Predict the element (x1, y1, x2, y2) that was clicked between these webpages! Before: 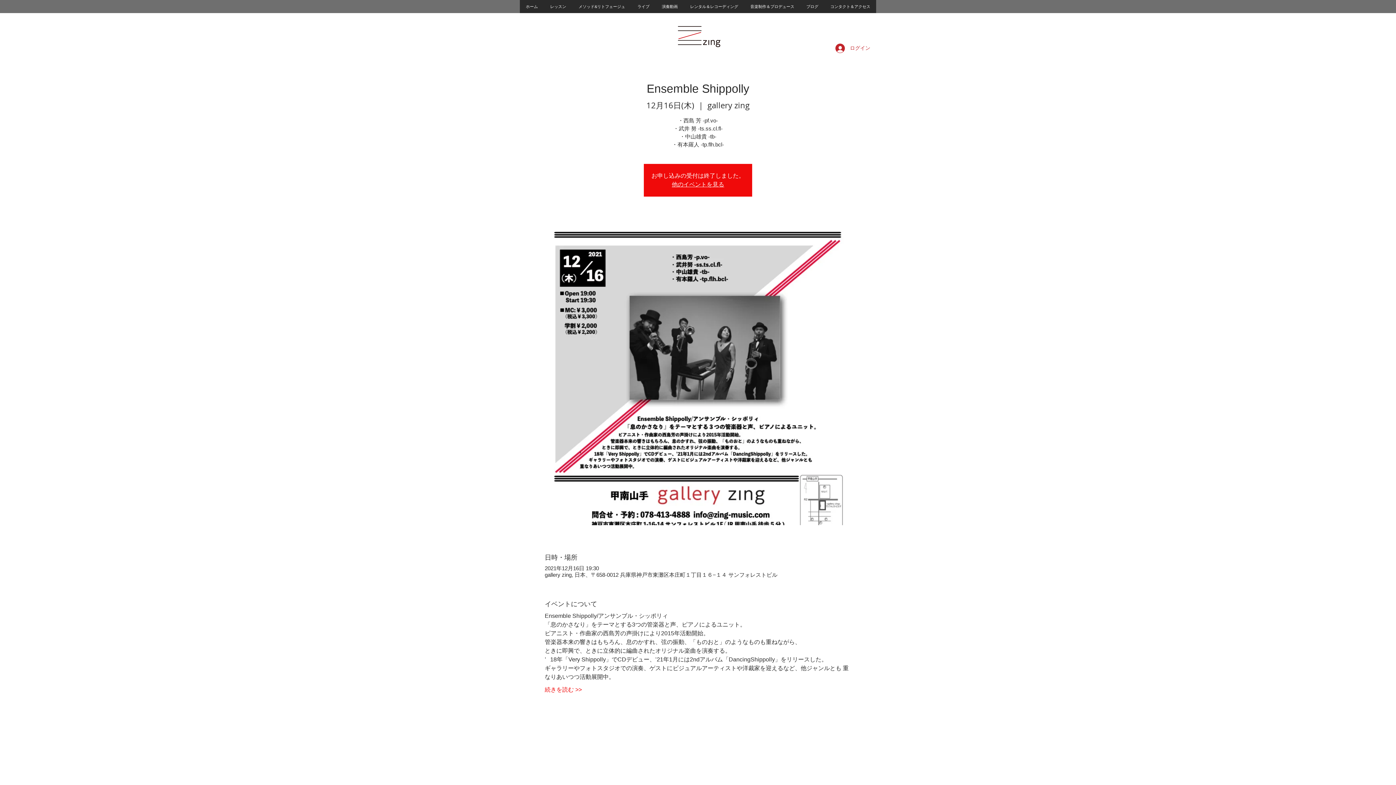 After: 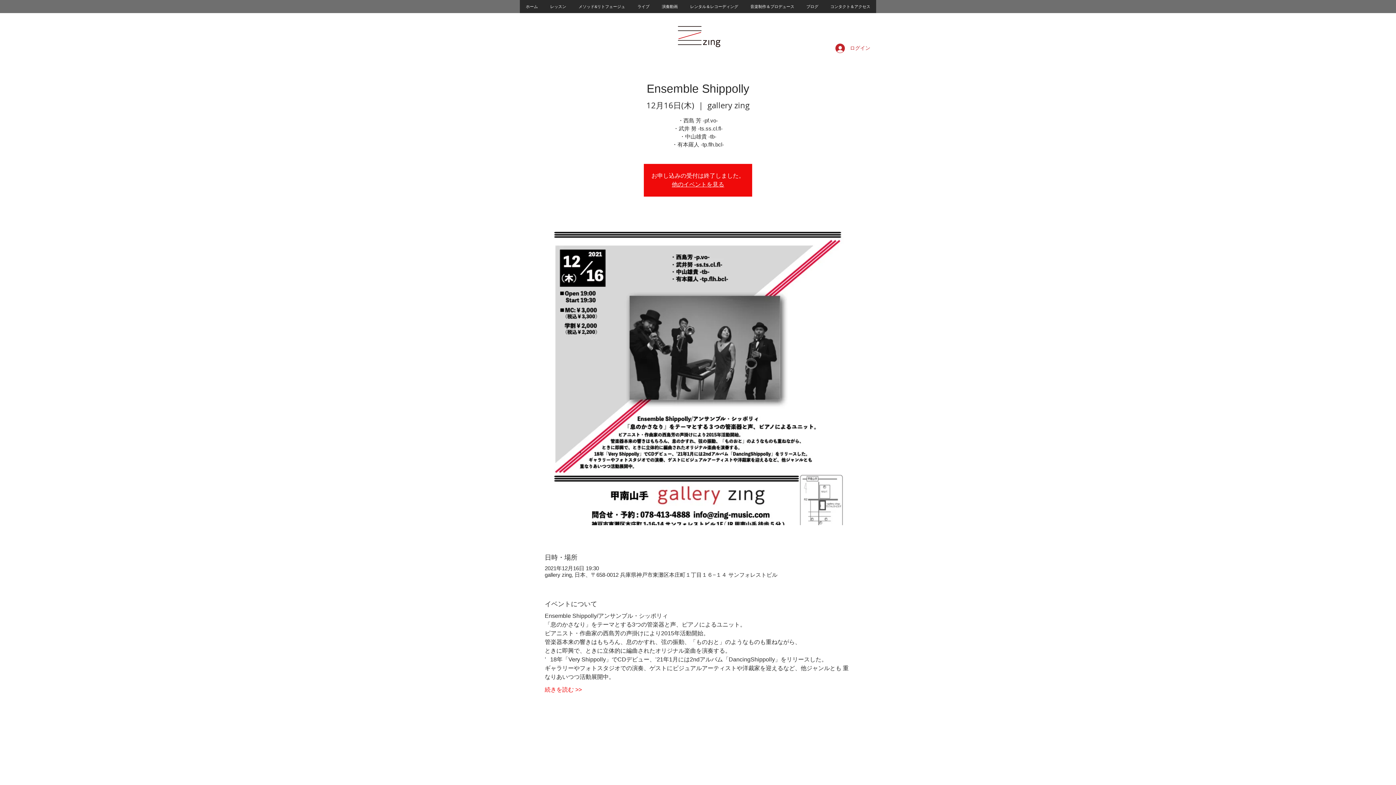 Action: label: 演奏動画 bbox: (655, 0, 684, 13)